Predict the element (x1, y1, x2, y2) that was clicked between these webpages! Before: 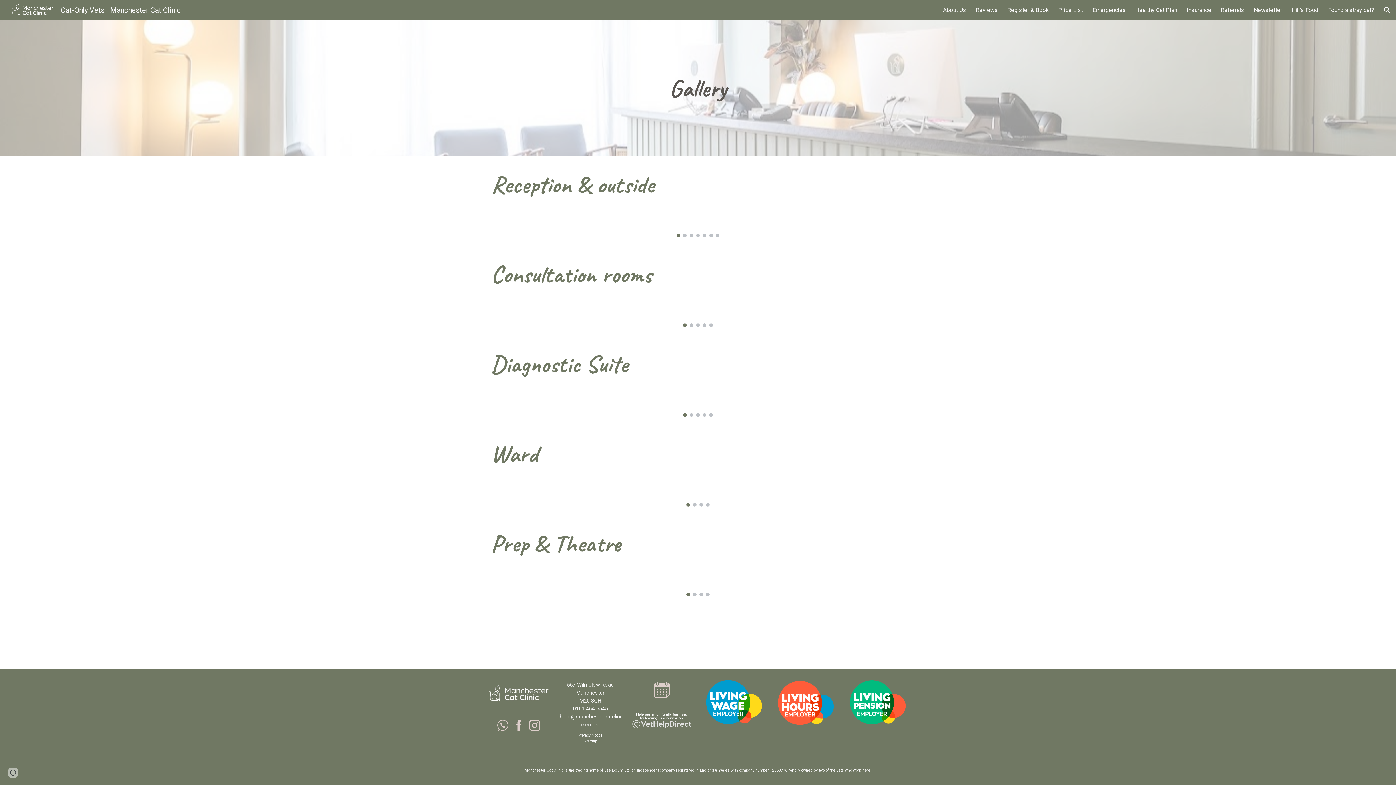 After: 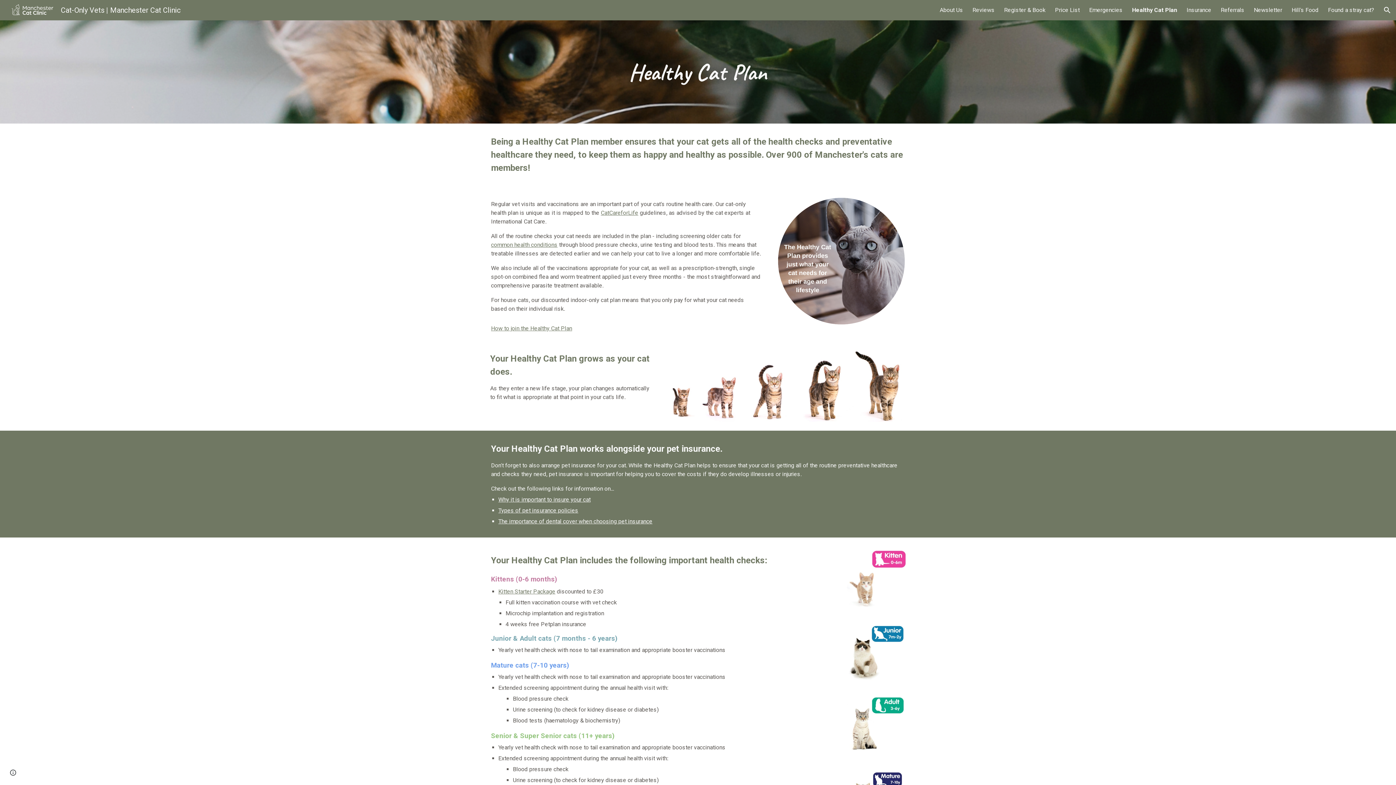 Action: label: Healthy Cat Plan bbox: (1135, 6, 1177, 13)